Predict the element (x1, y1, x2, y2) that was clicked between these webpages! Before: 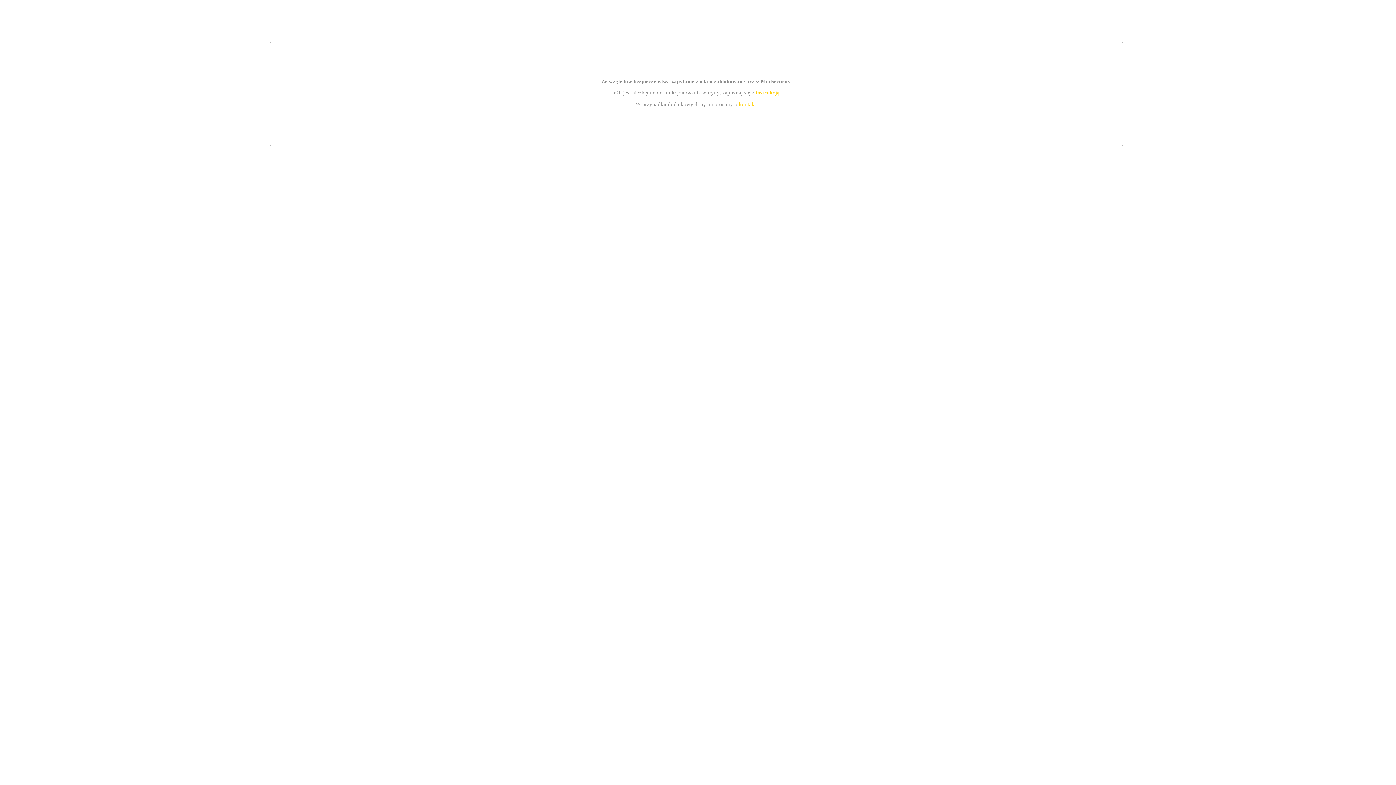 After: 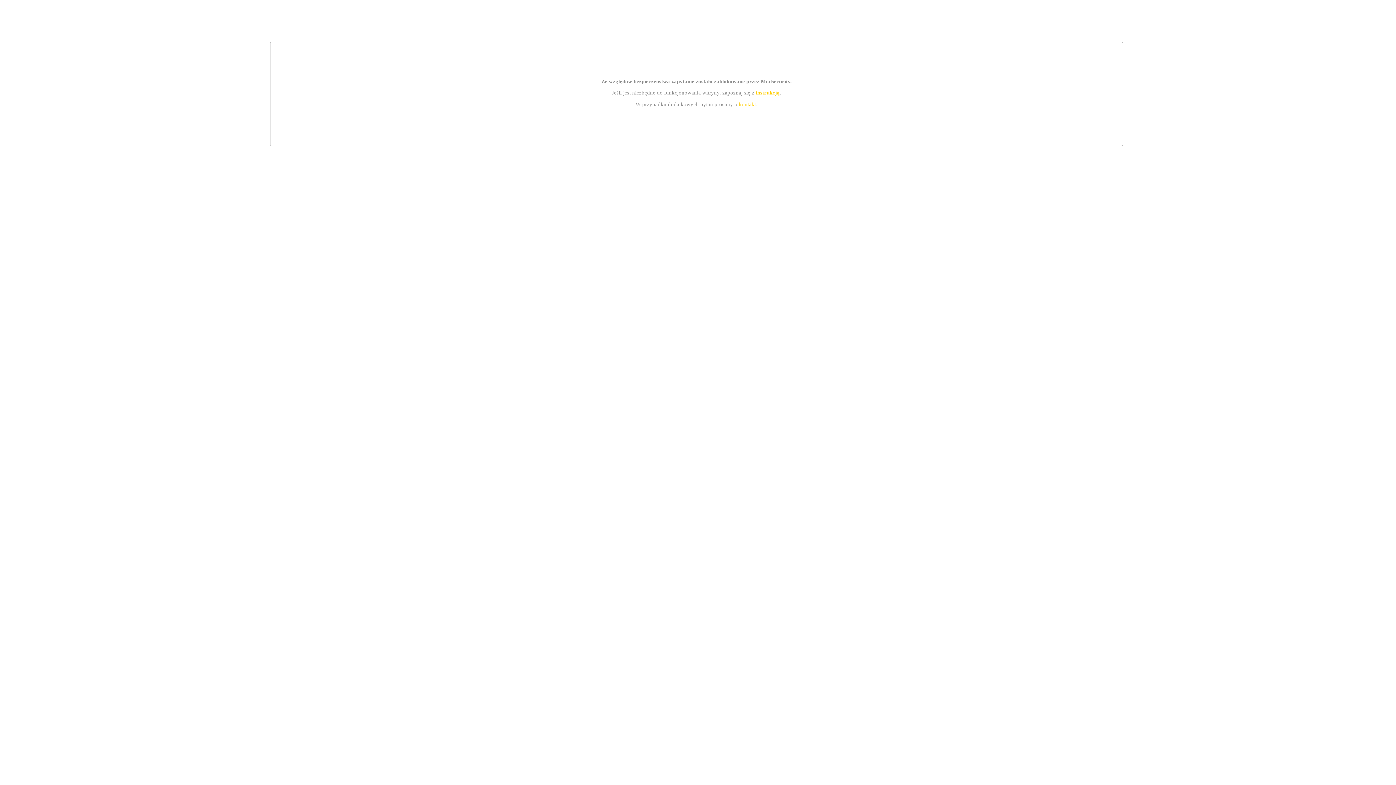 Action: bbox: (755, 89, 779, 95) label: instrukcją